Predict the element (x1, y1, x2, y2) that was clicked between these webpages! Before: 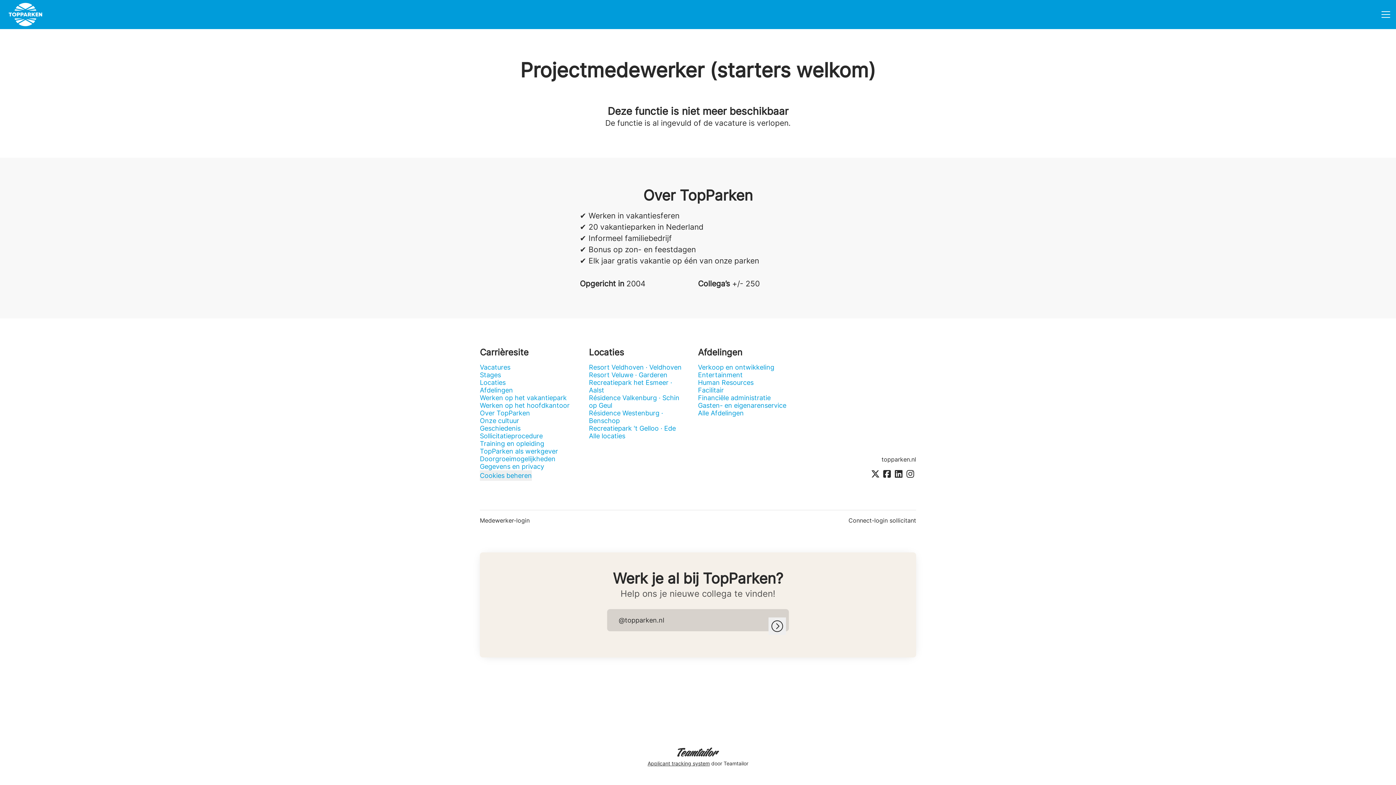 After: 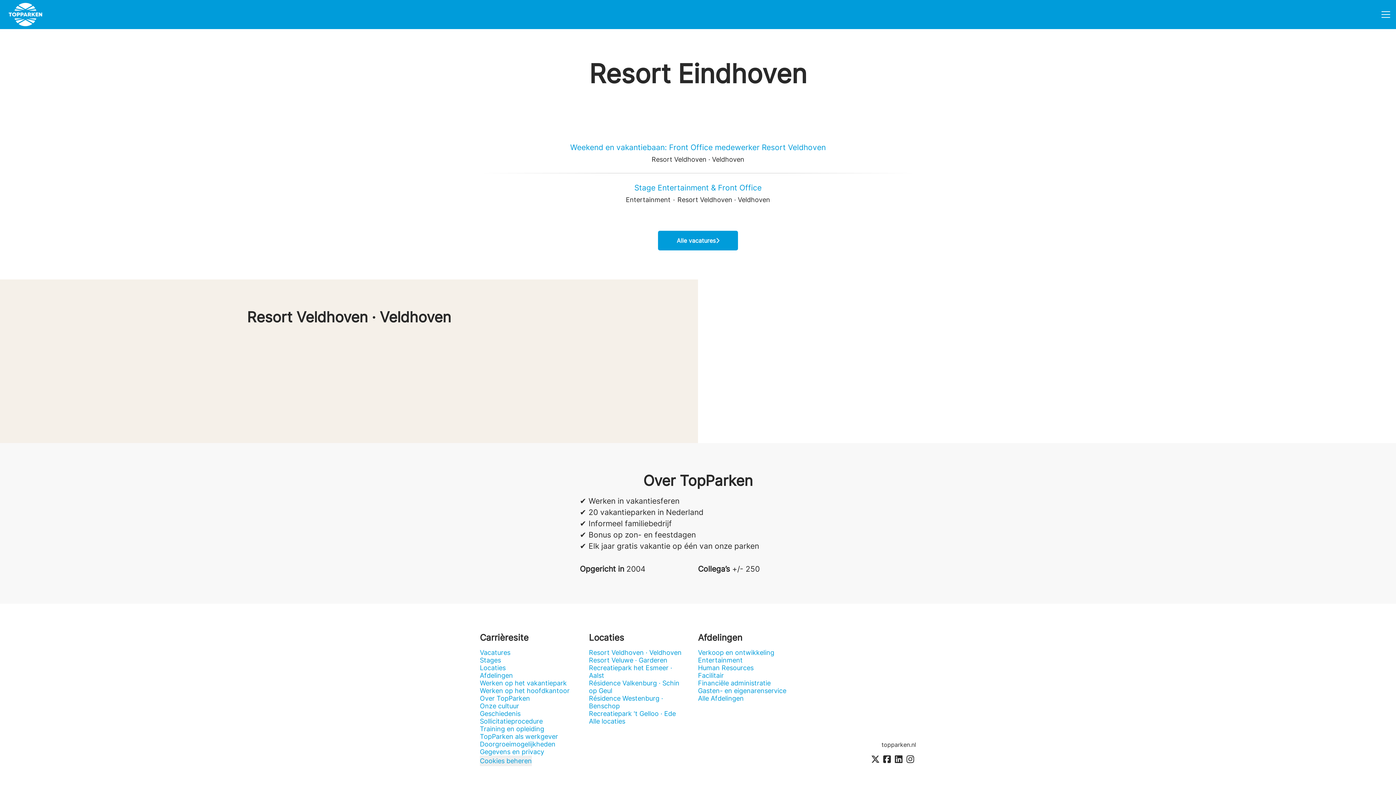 Action: label: Resort Veldhoven · Veldhoven bbox: (589, 362, 681, 372)